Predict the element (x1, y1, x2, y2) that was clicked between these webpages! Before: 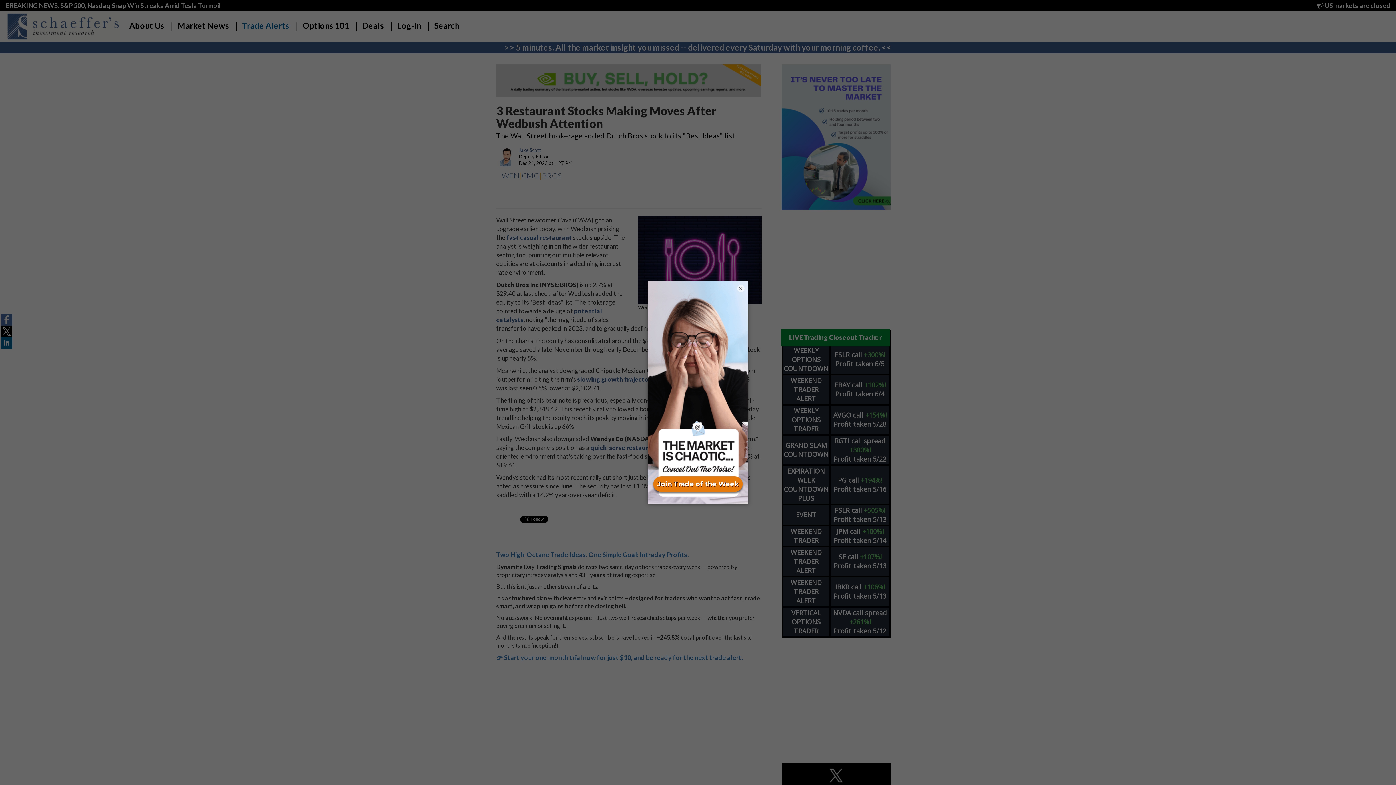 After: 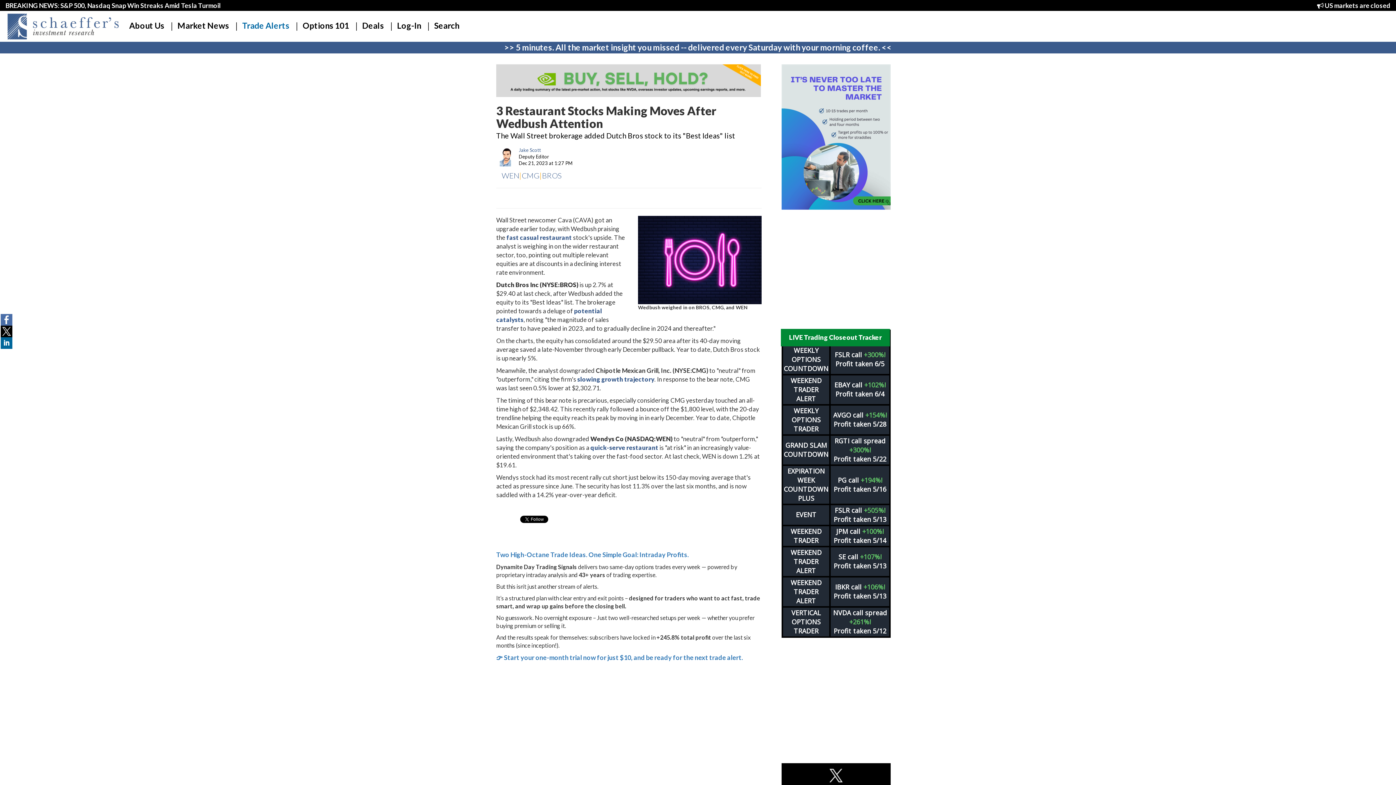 Action: label: × bbox: (737, 284, 744, 292)